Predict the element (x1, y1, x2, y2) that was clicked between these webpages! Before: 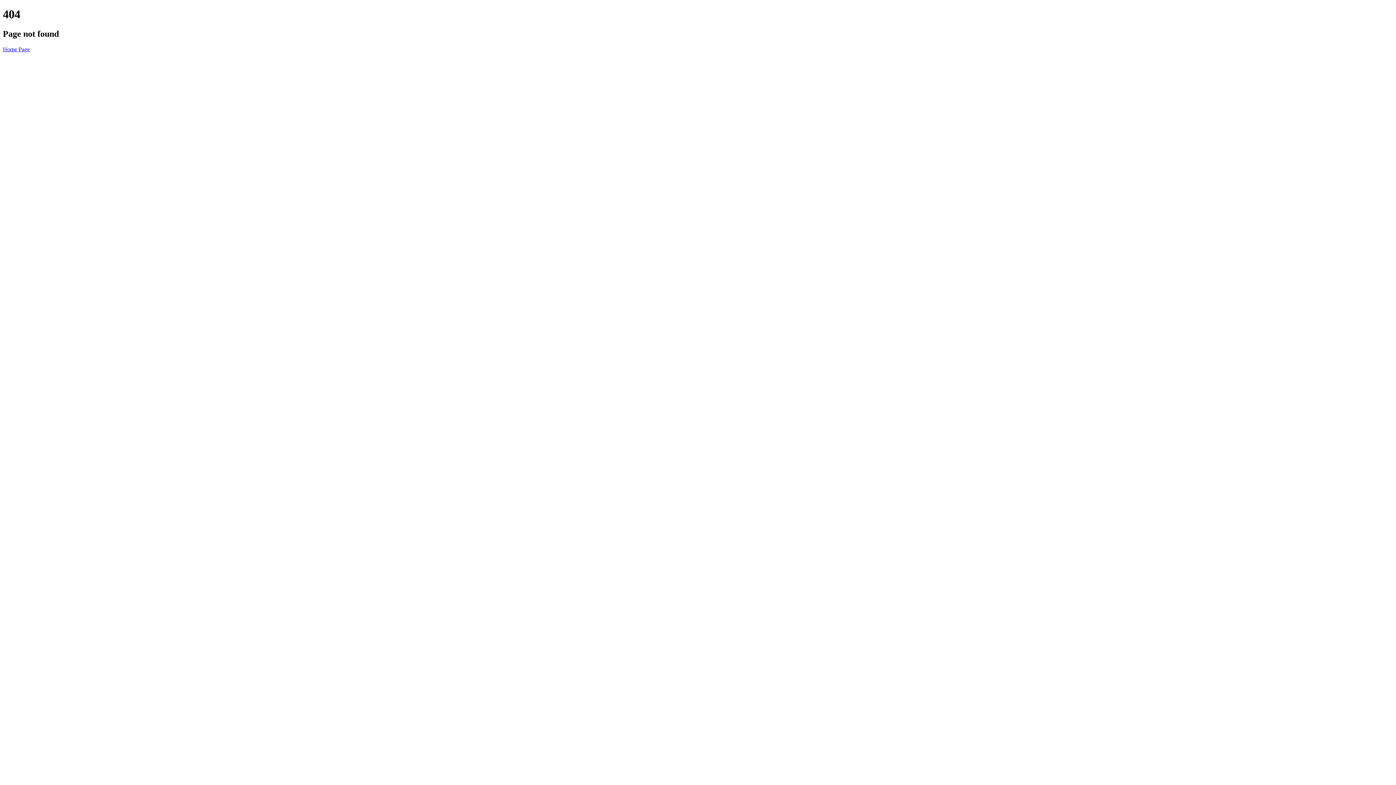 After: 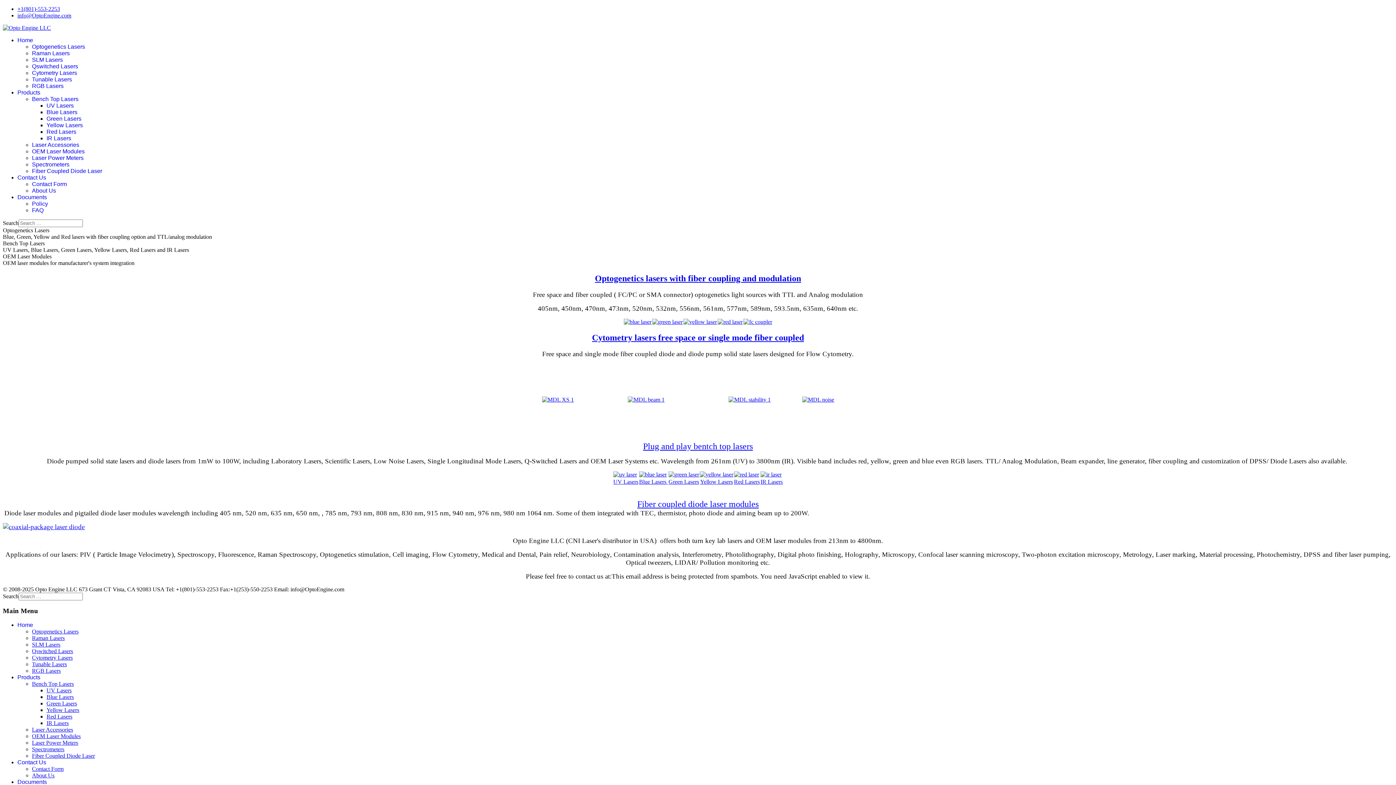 Action: label: Home Page bbox: (2, 46, 29, 52)